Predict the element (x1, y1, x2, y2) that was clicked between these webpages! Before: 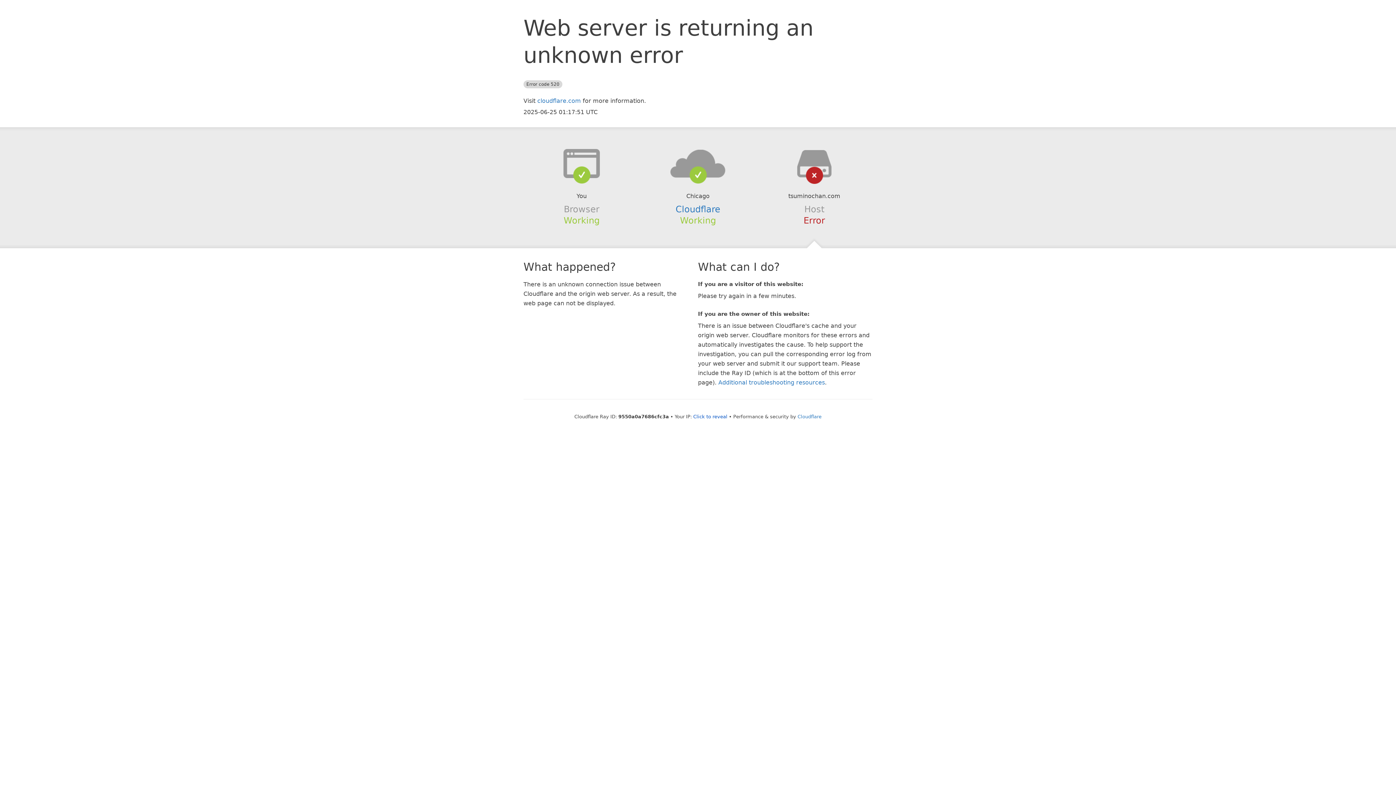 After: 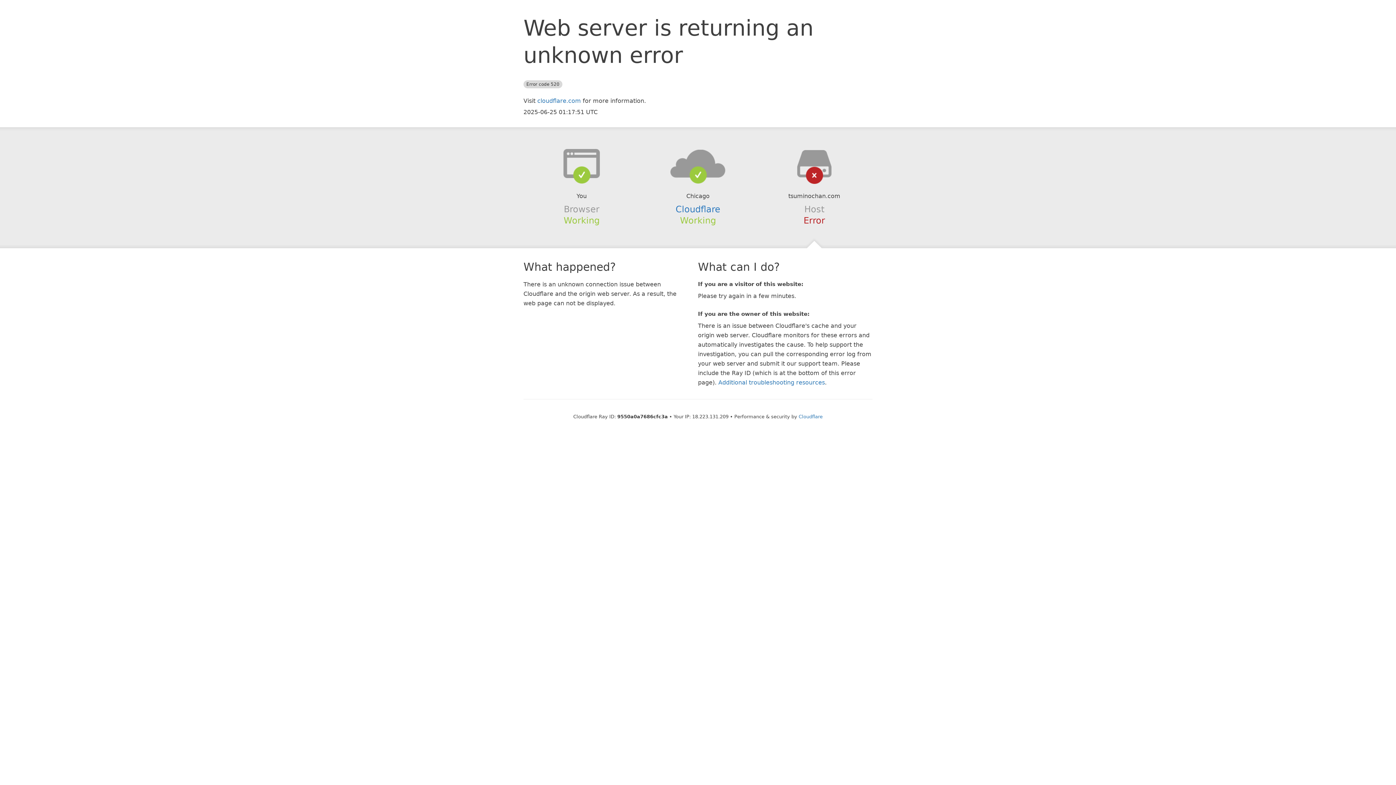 Action: bbox: (693, 414, 727, 419) label: Click to reveal